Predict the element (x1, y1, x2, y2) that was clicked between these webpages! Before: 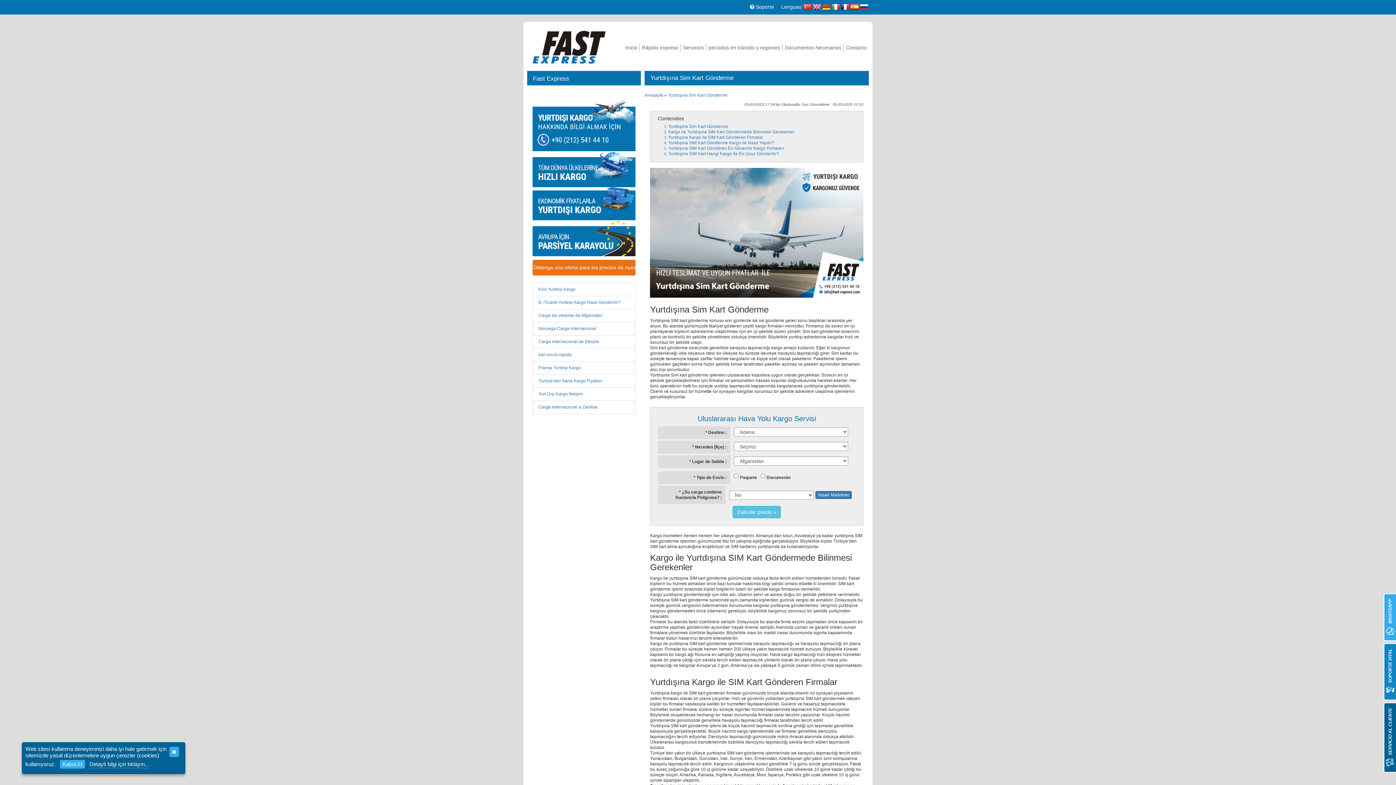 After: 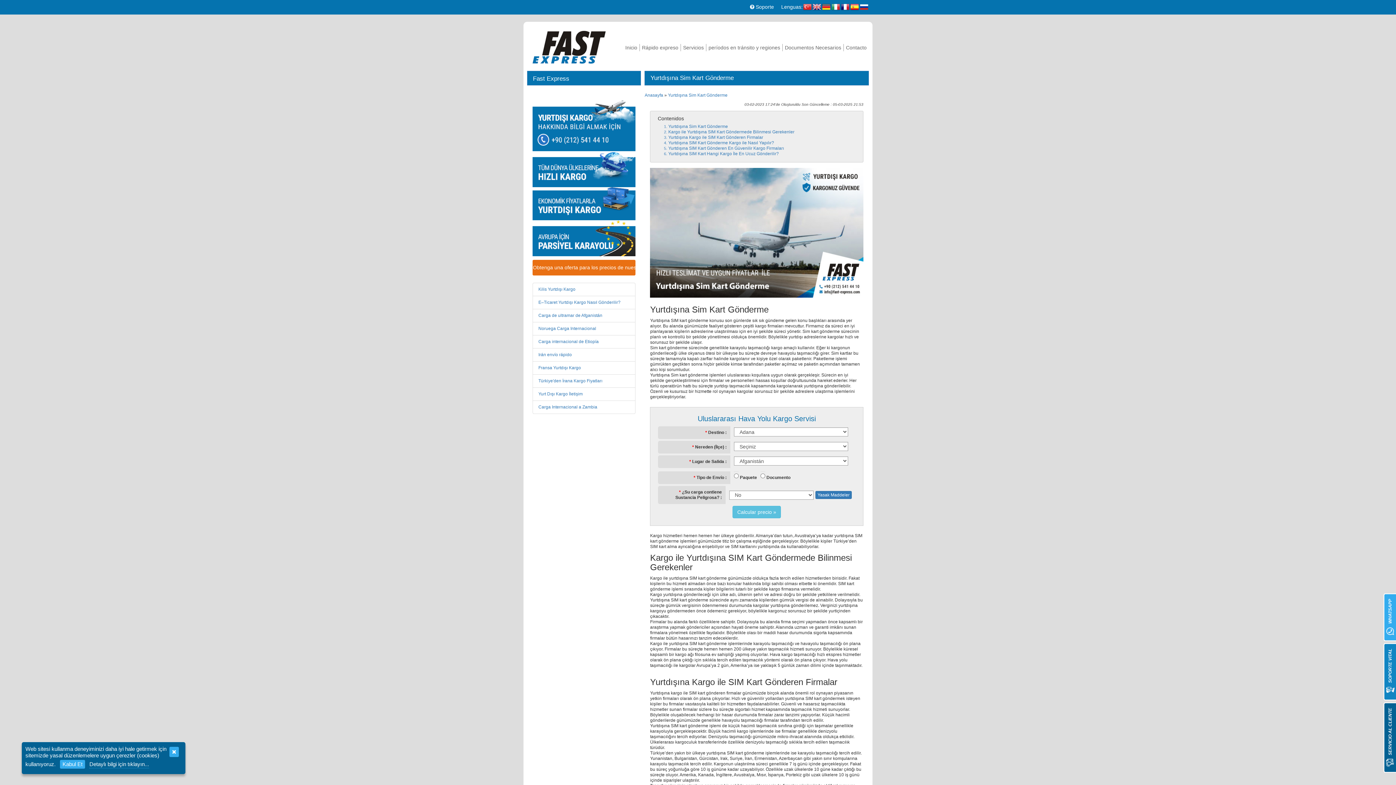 Action: label: Detaylı bilgi için tıklayın... bbox: (89, 761, 149, 768)